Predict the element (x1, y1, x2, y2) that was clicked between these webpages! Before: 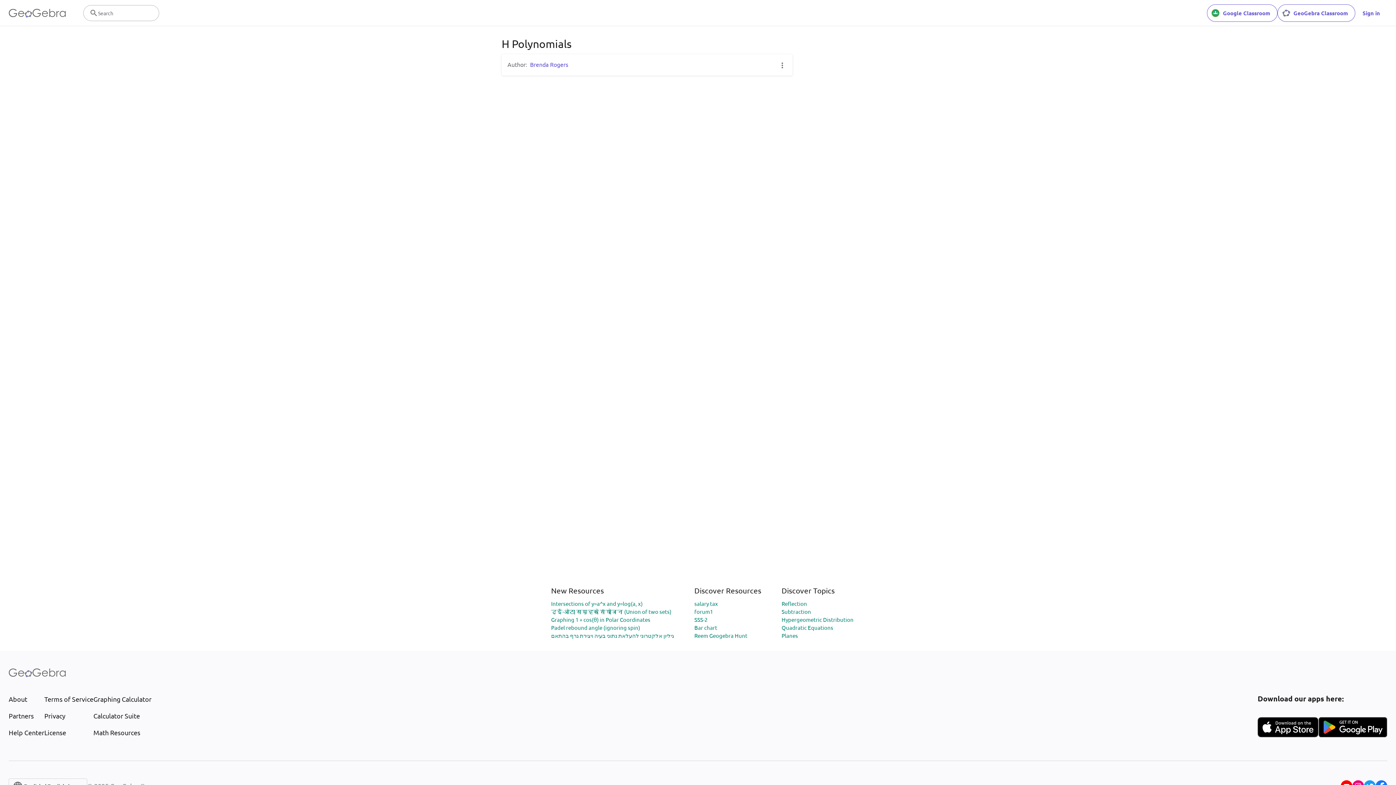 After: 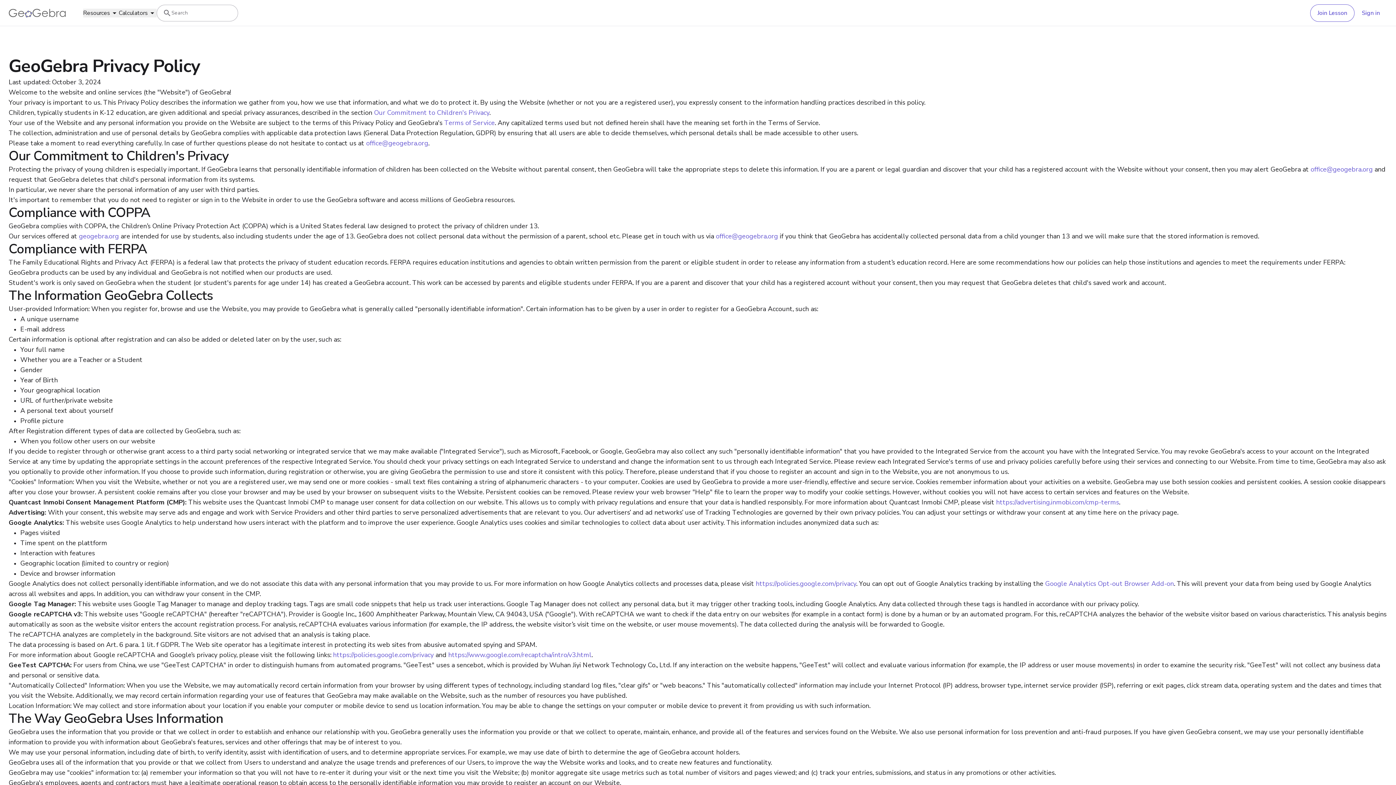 Action: label: Privacy bbox: (44, 711, 93, 721)